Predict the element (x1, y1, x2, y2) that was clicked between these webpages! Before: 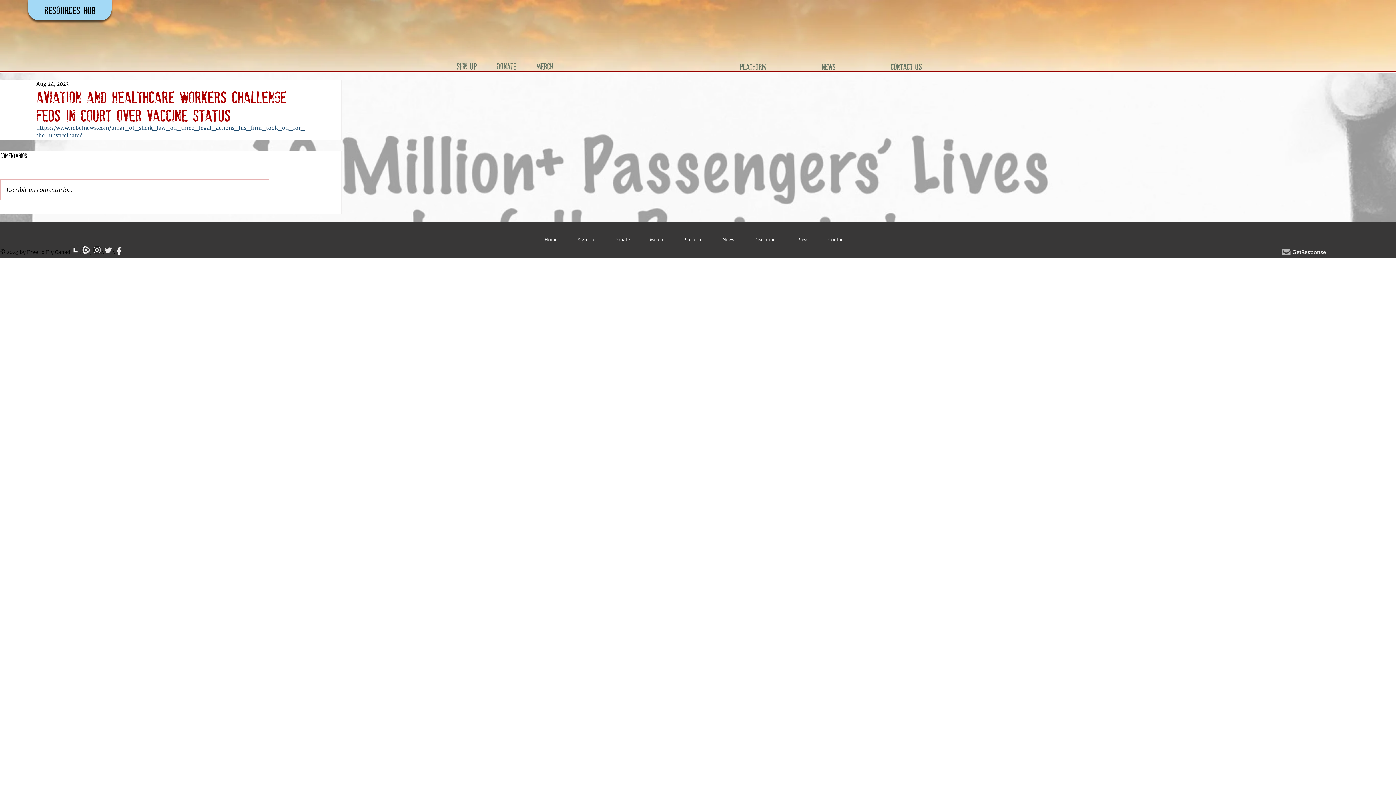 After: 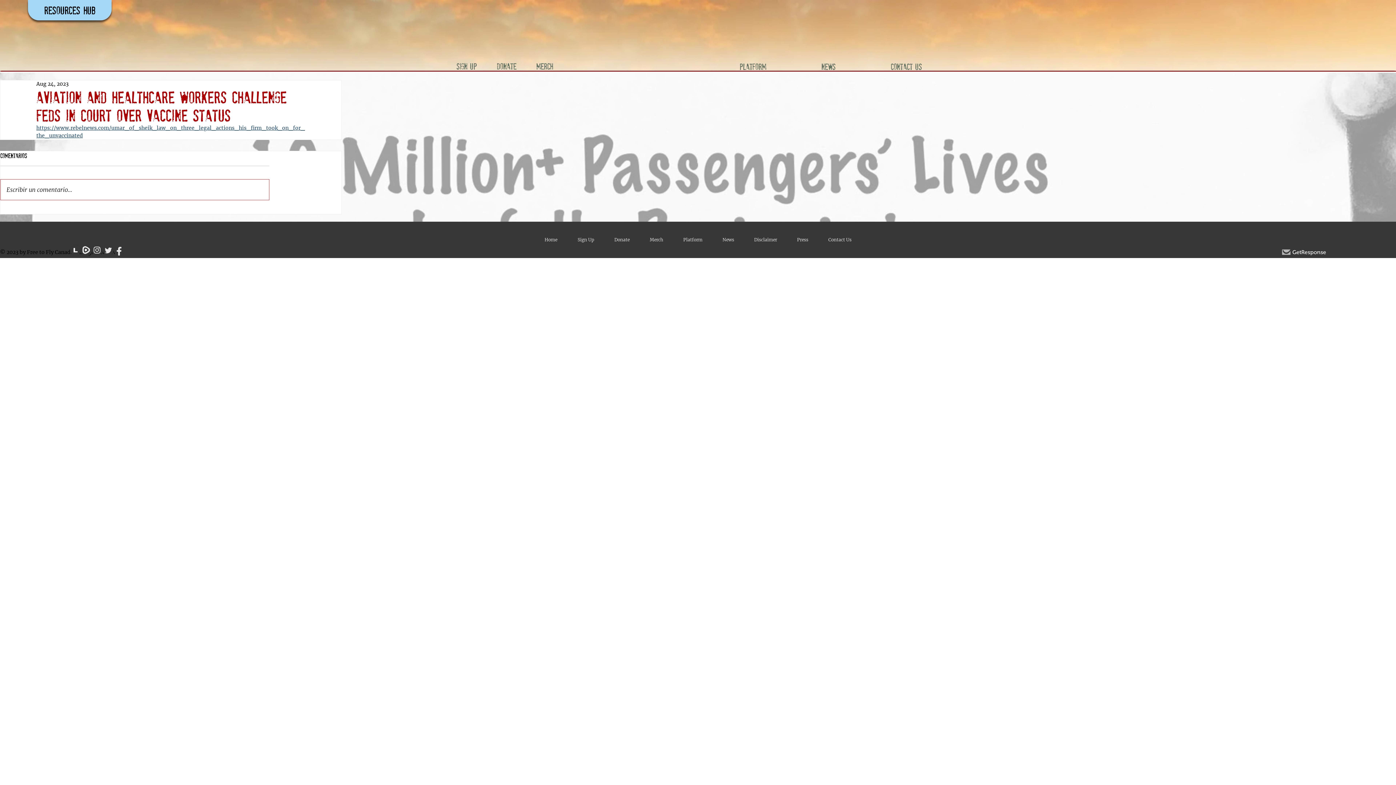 Action: label: Escribir un comentario... bbox: (0, 179, 269, 200)